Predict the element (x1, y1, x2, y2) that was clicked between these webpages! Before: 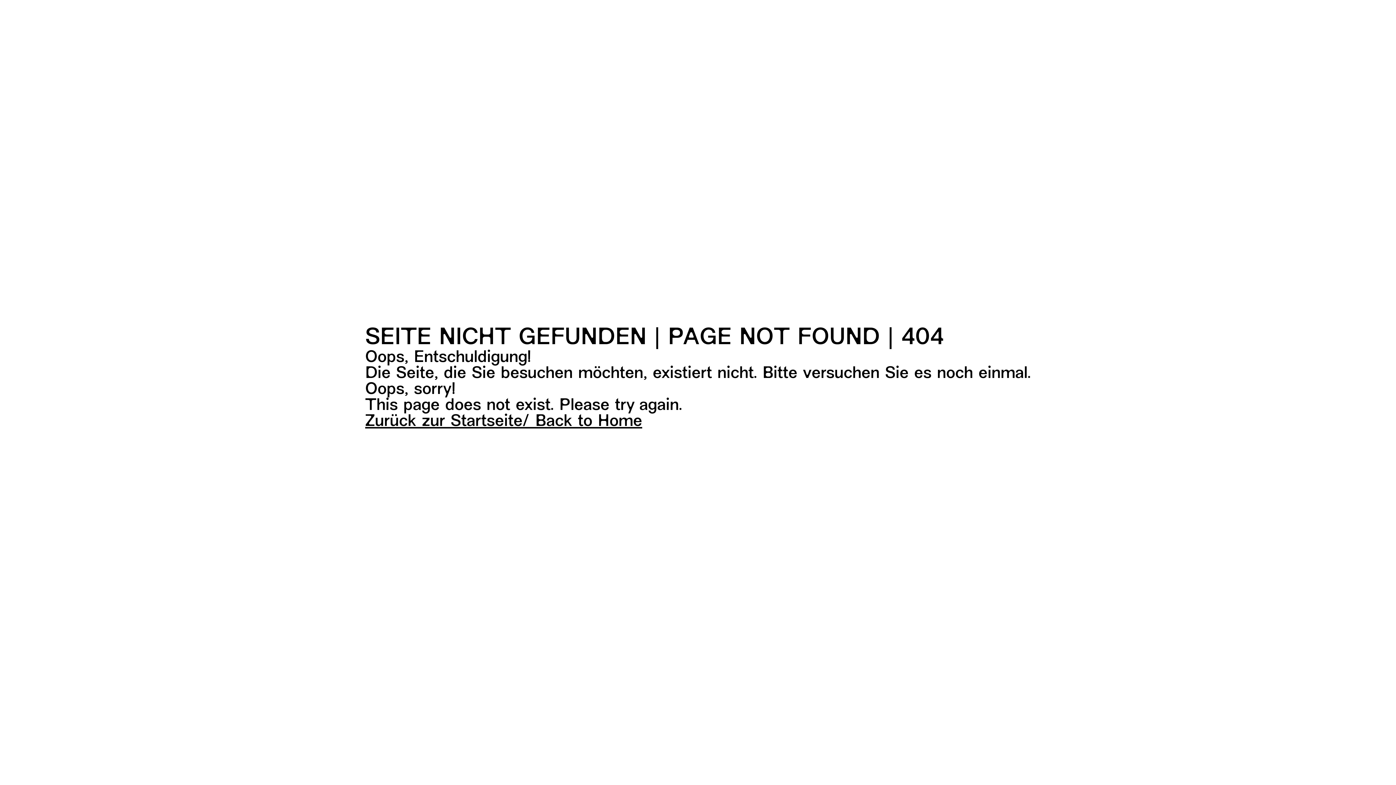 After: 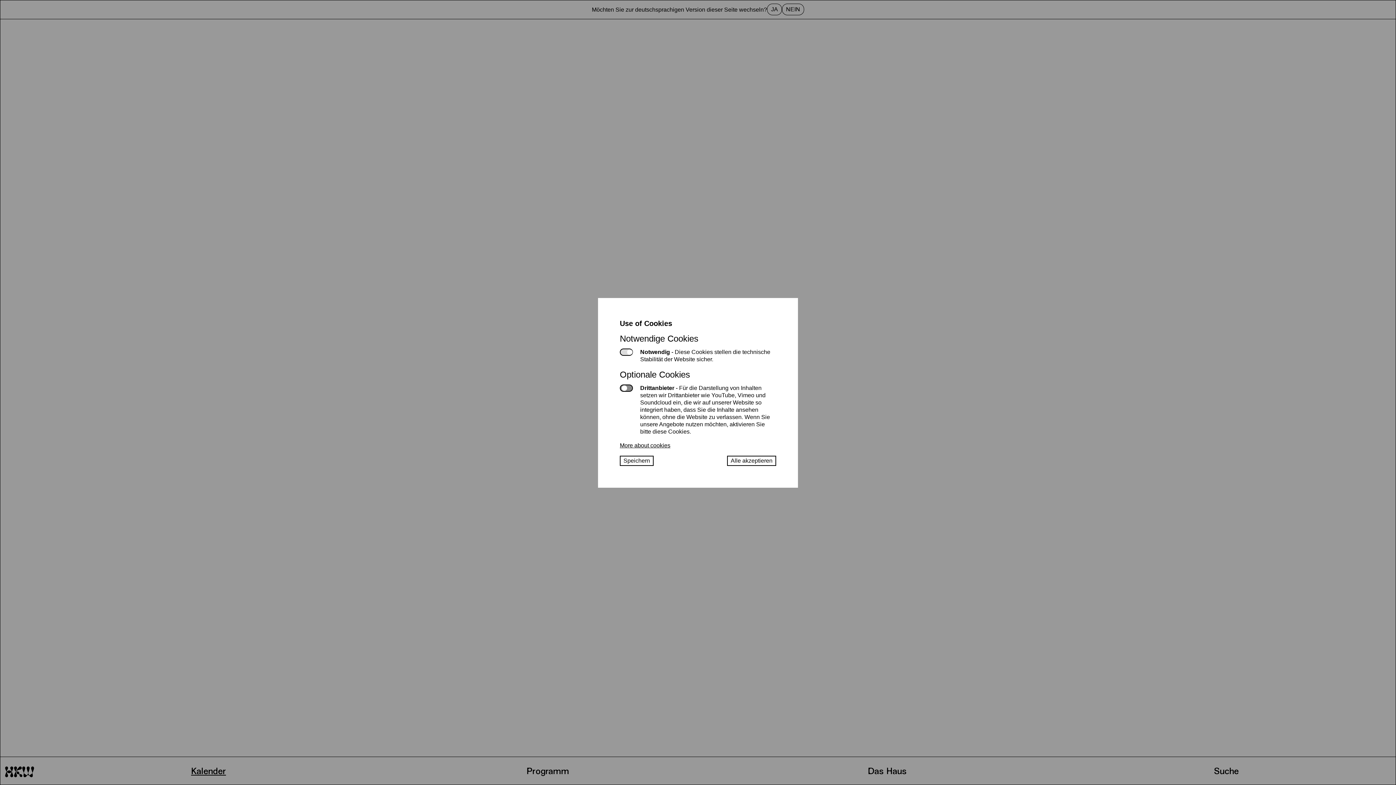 Action: label: Zurück zur Startseite/ Back to Home bbox: (365, 414, 1031, 430)